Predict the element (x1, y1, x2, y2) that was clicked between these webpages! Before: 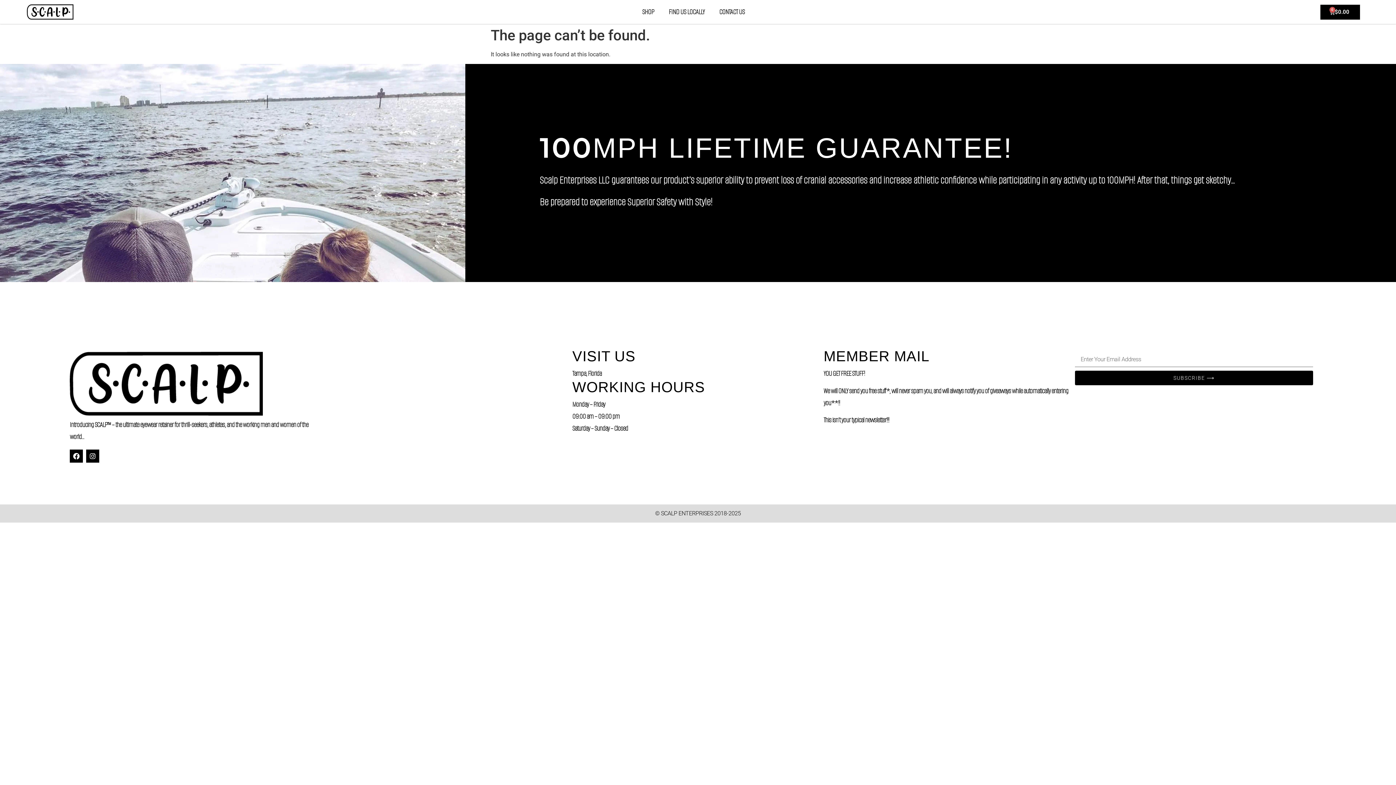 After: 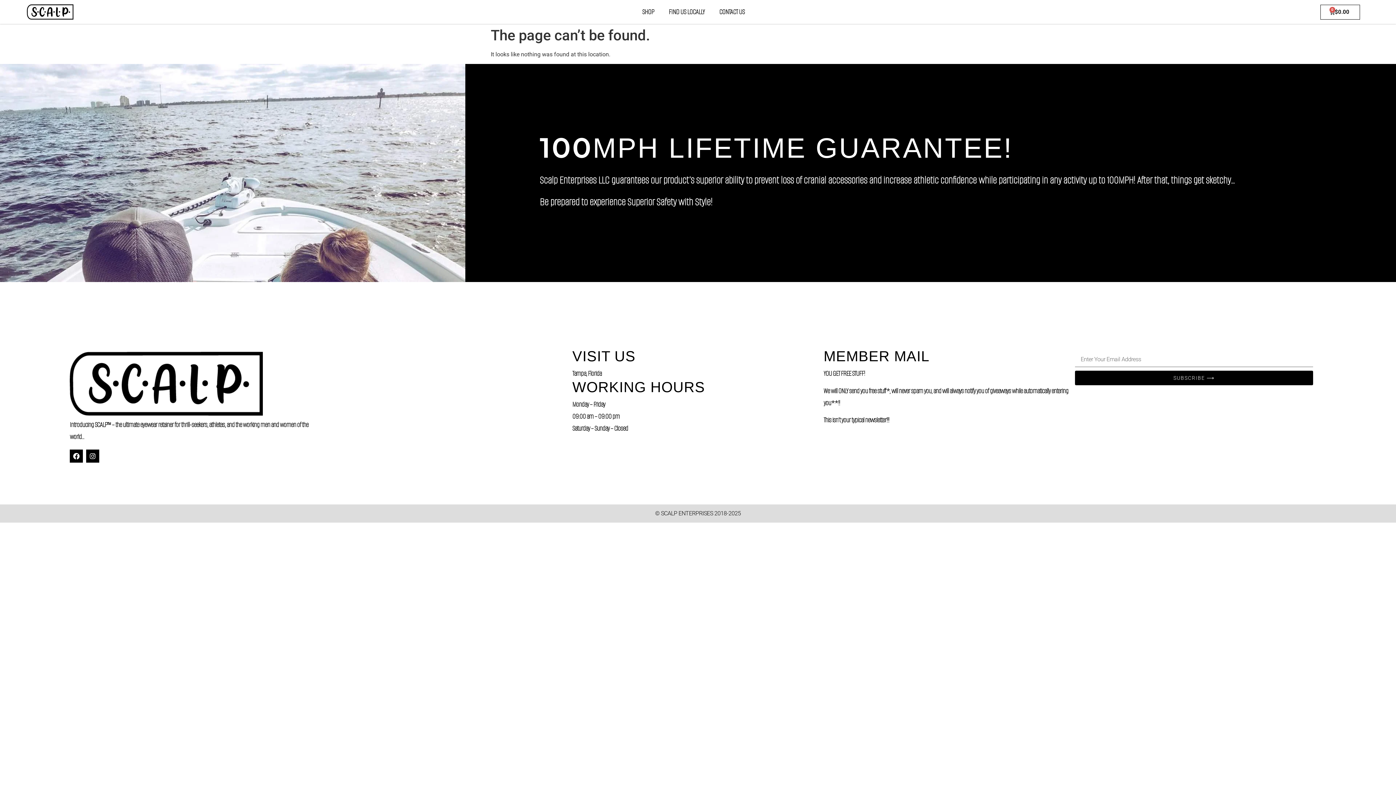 Action: bbox: (1320, 4, 1360, 19) label: $0.00
0
Cart